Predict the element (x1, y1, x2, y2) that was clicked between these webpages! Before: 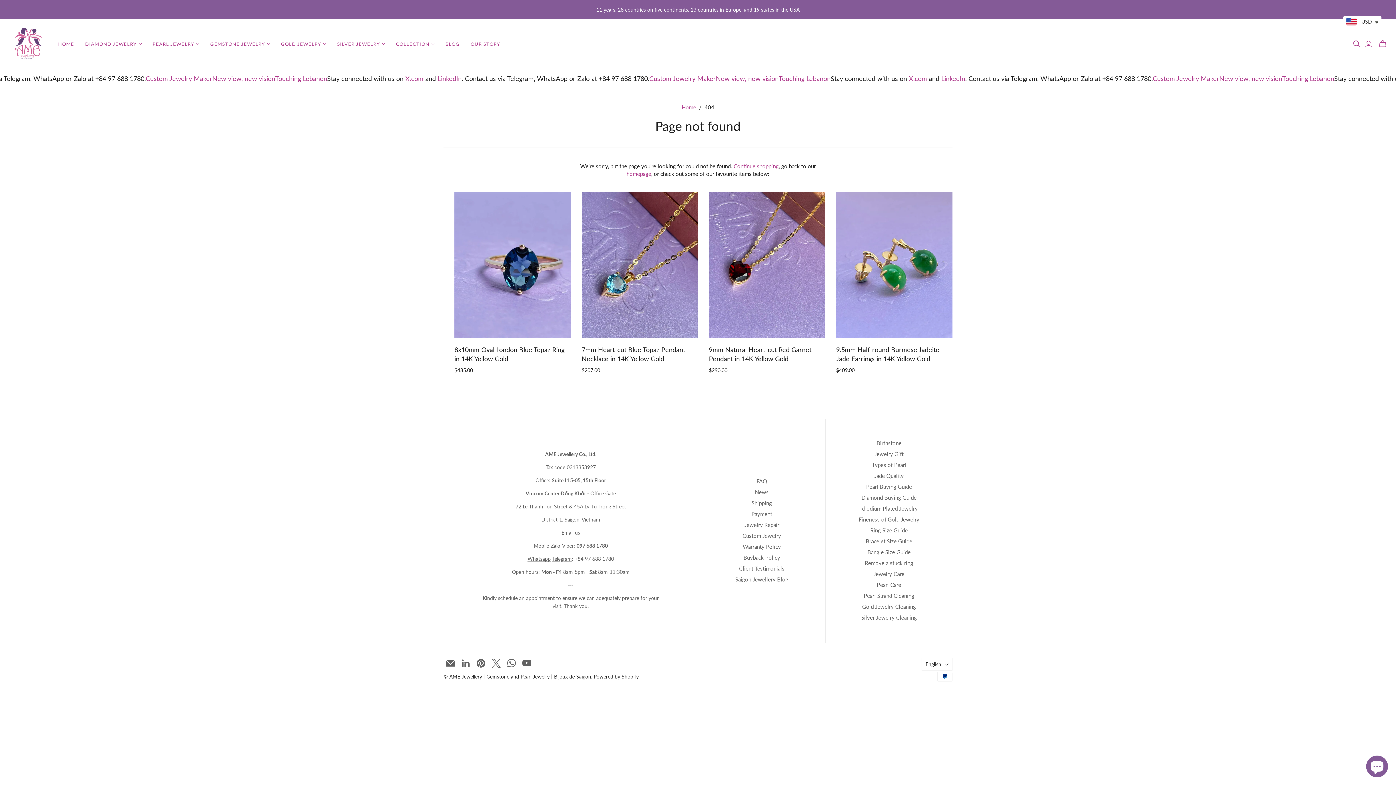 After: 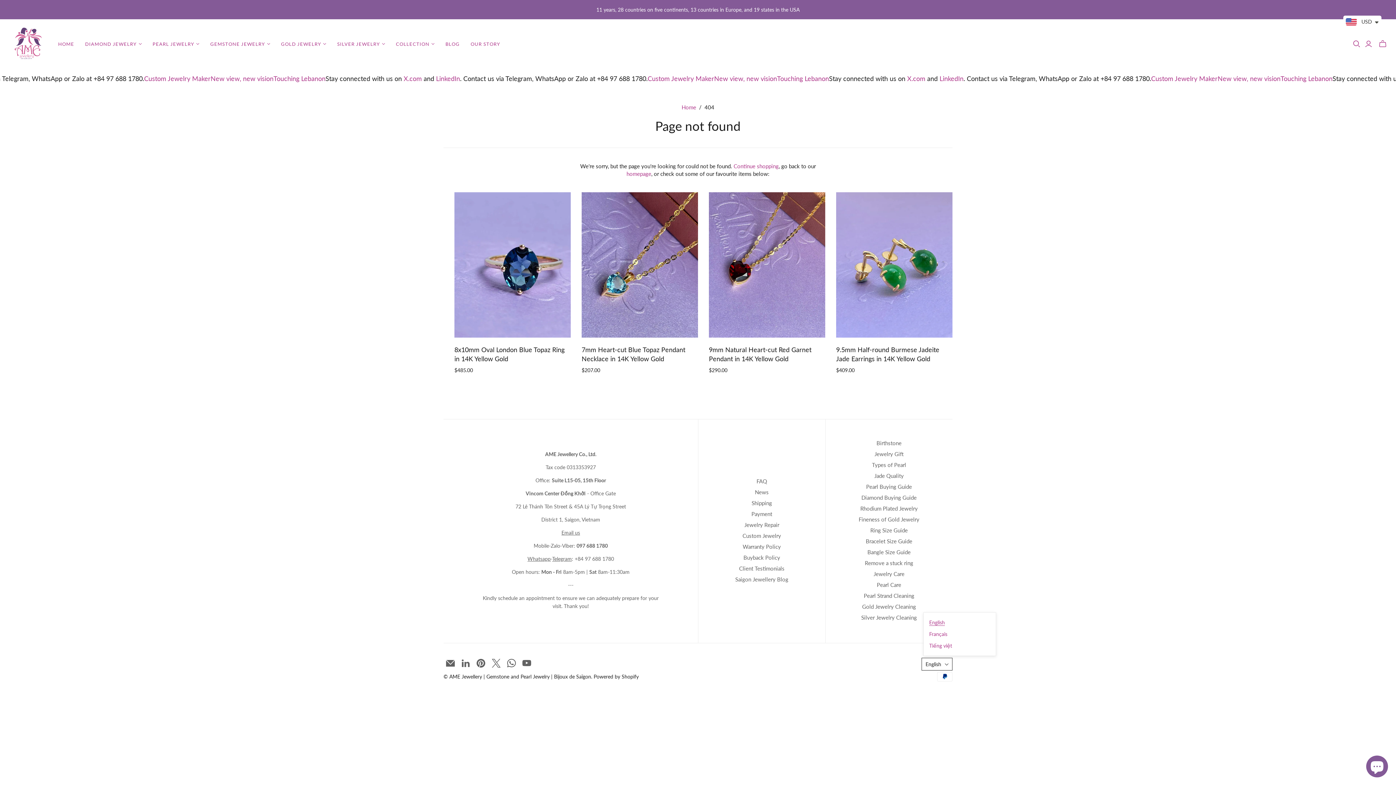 Action: bbox: (921, 658, 952, 670) label: English